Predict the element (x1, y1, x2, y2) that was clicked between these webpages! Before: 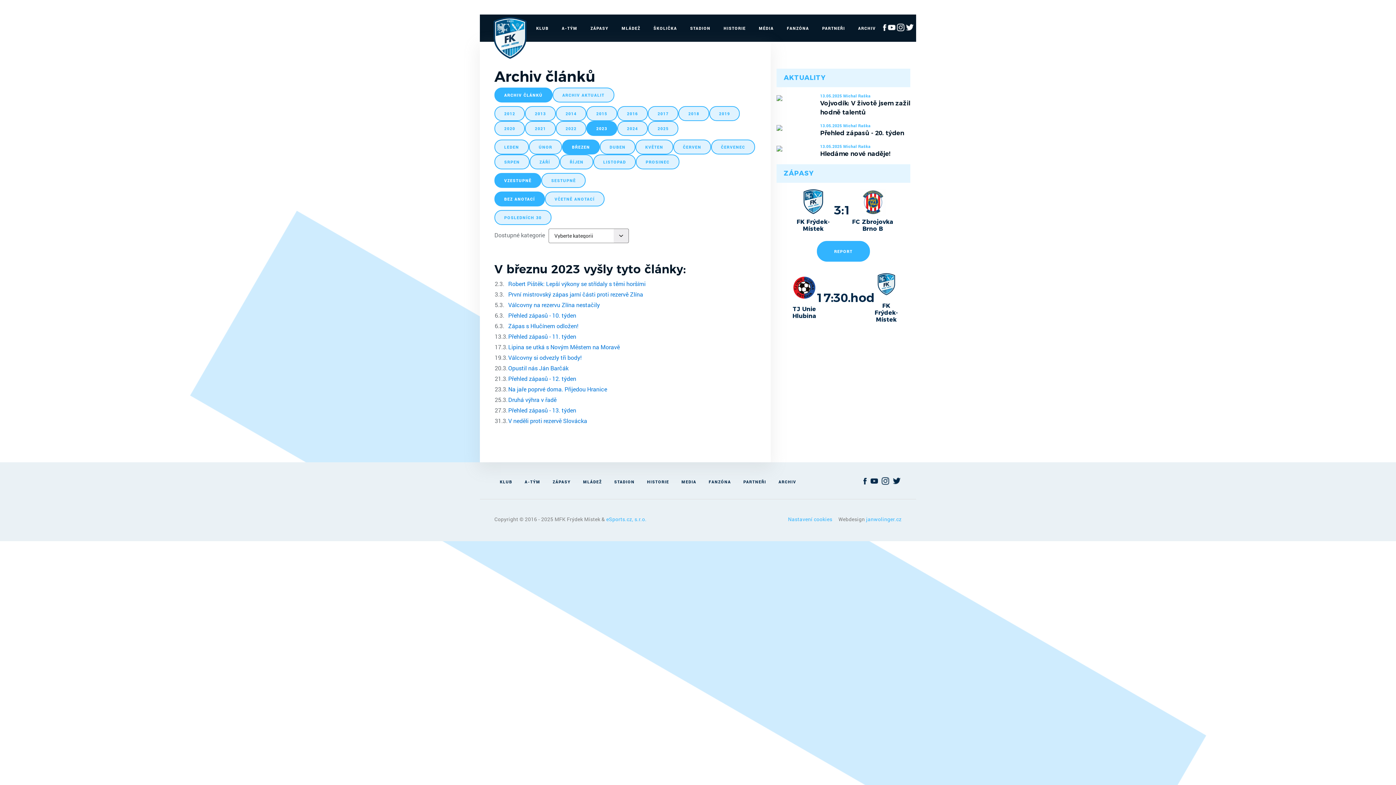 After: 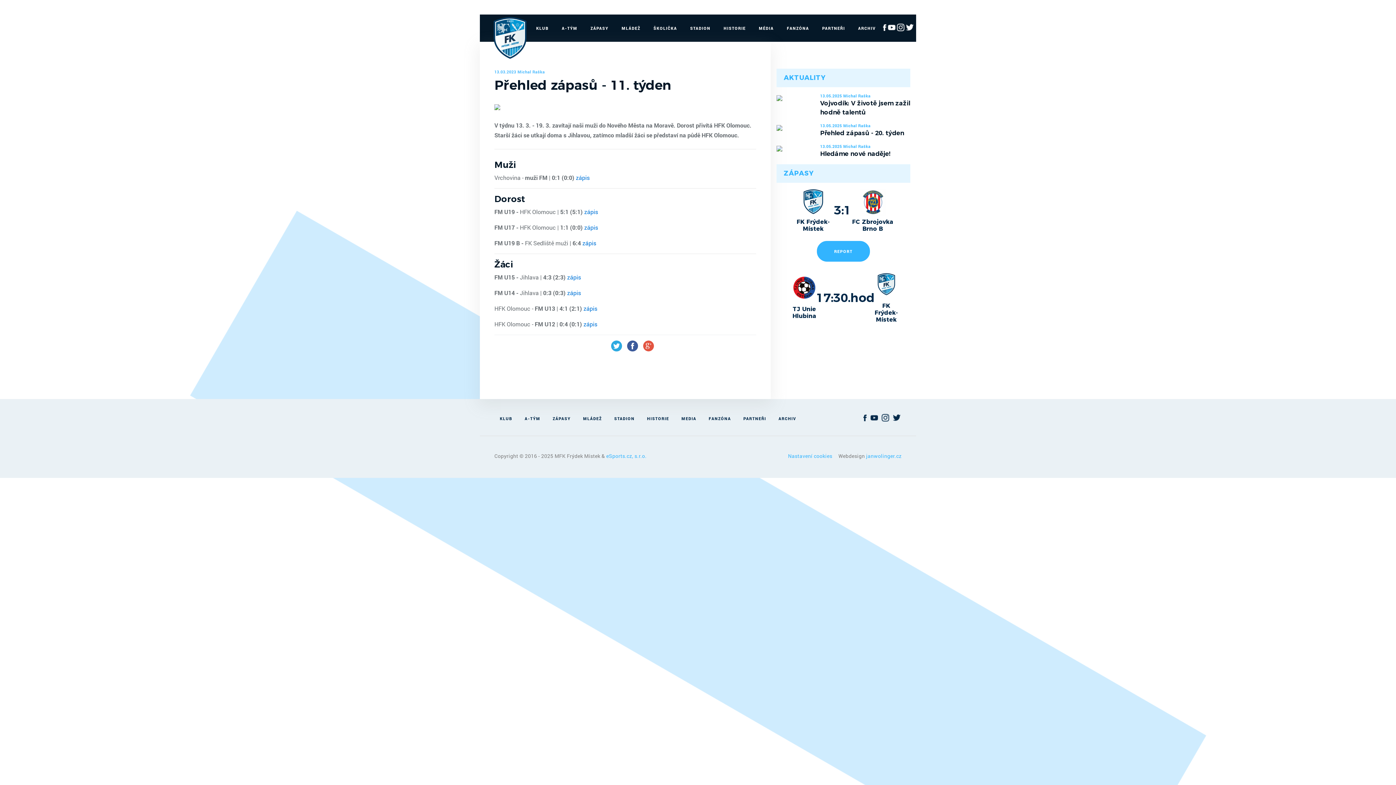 Action: bbox: (508, 332, 576, 340) label: Přehled zápasů - 11. týden